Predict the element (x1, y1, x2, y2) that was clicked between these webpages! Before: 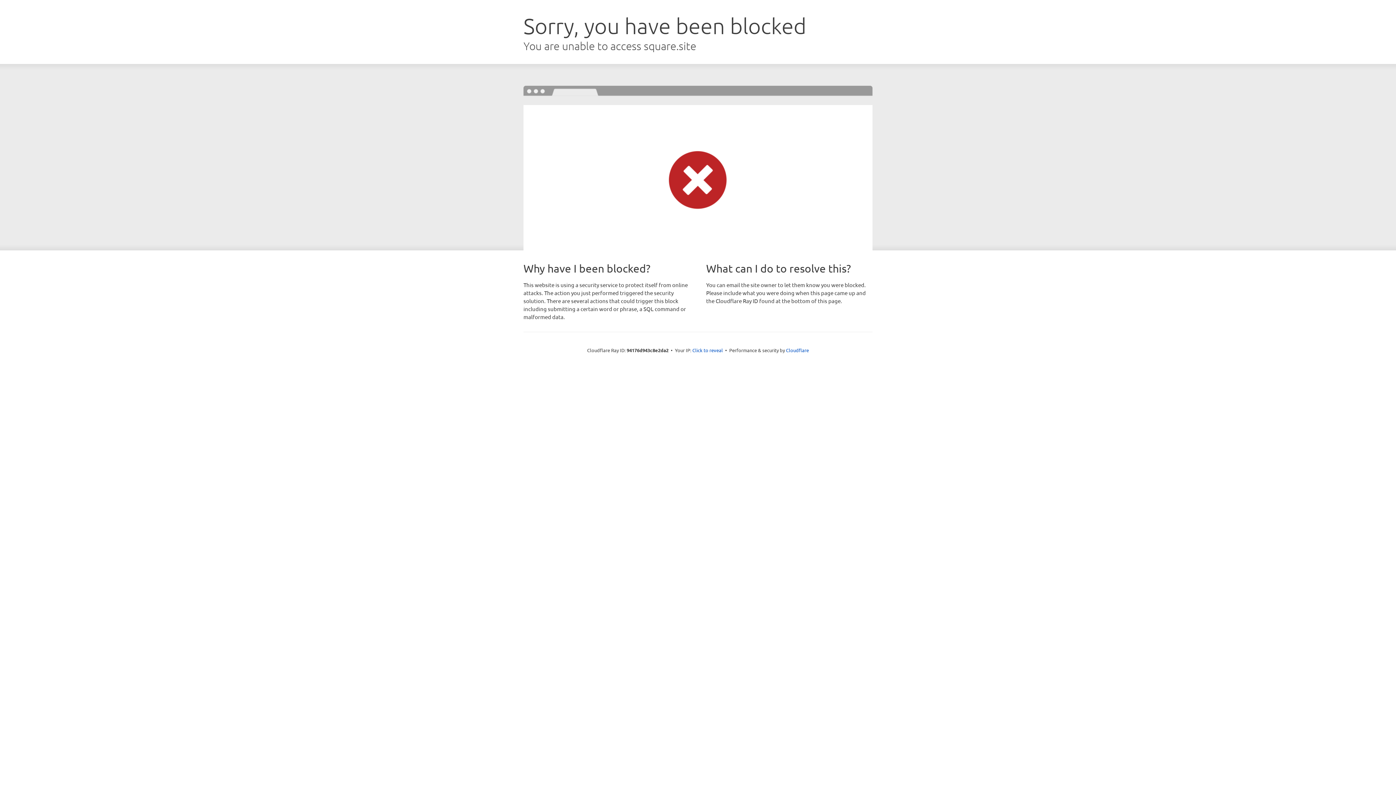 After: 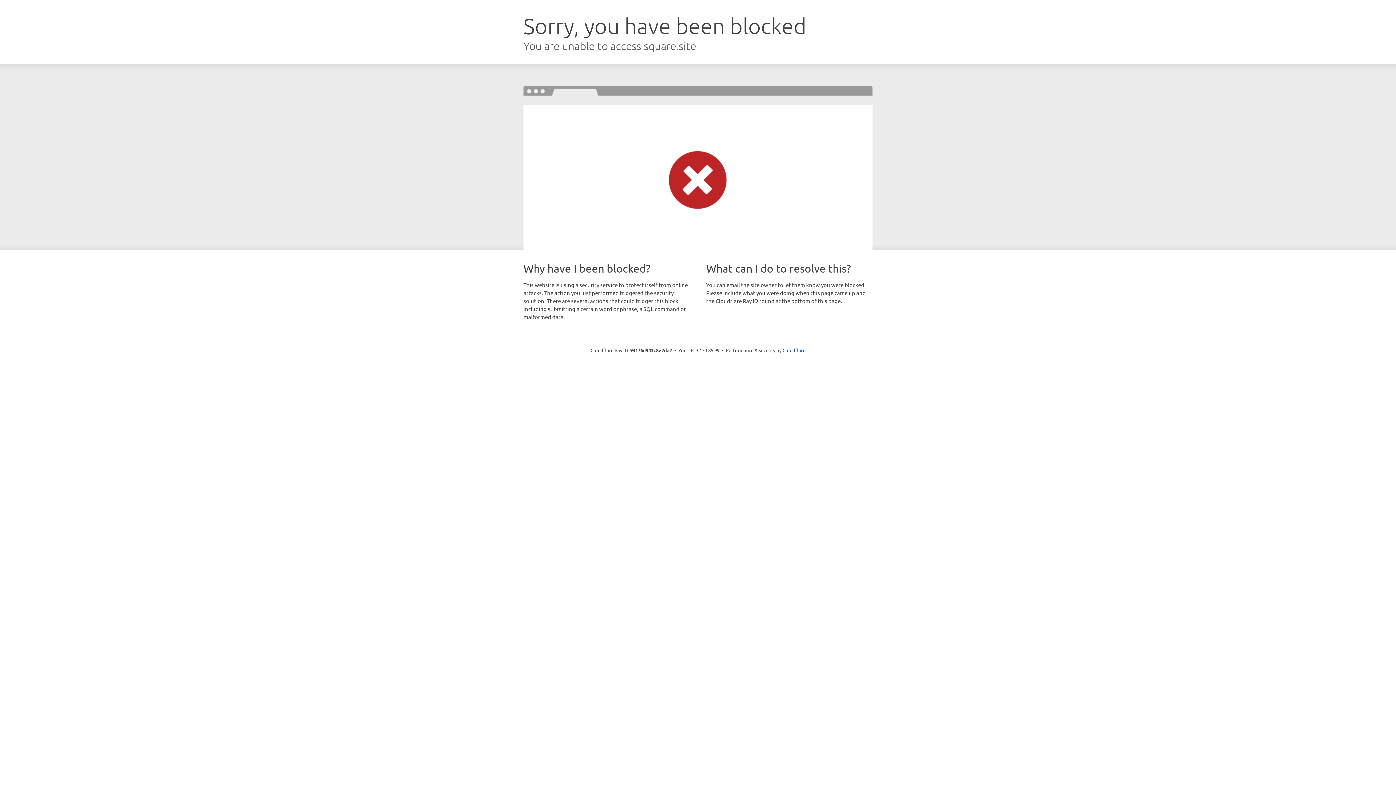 Action: label: Click to reveal bbox: (692, 346, 723, 353)